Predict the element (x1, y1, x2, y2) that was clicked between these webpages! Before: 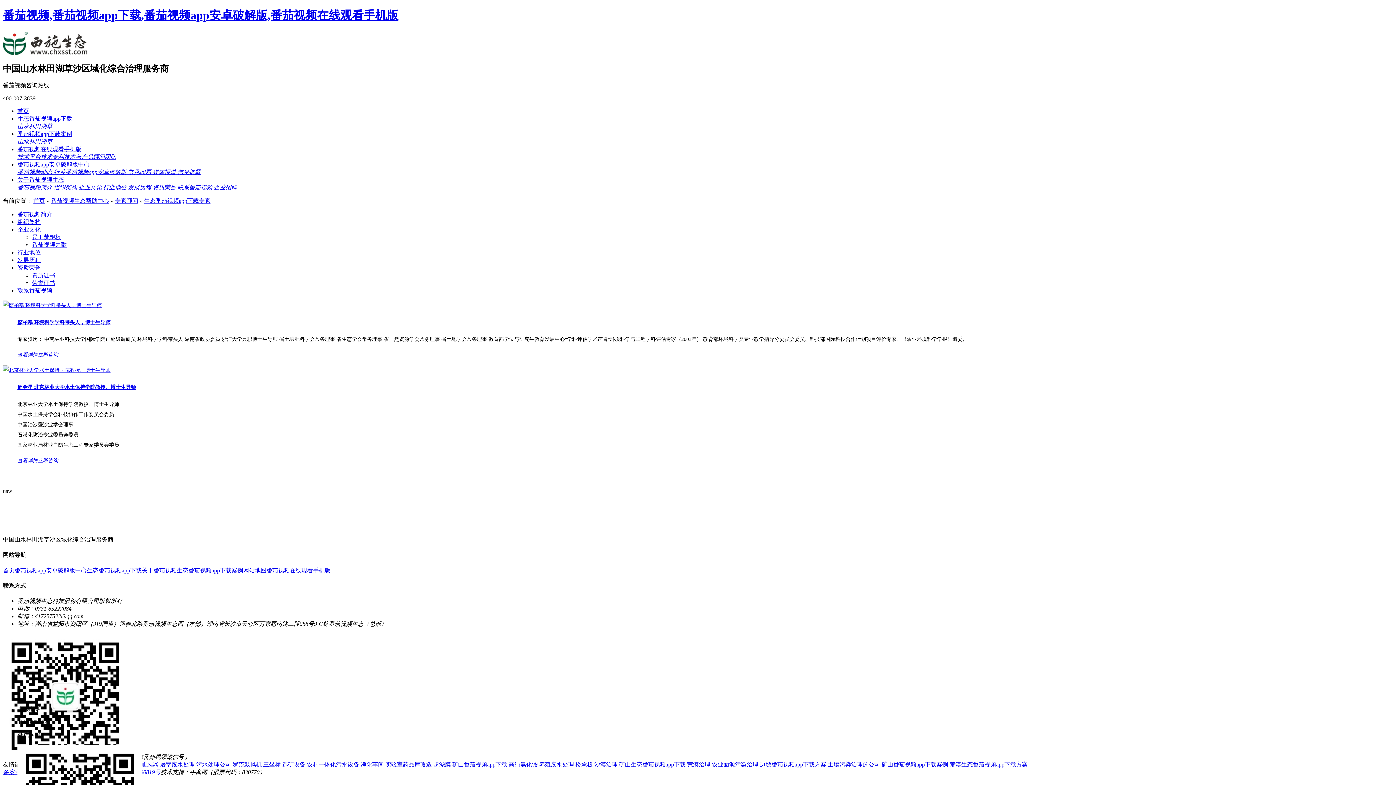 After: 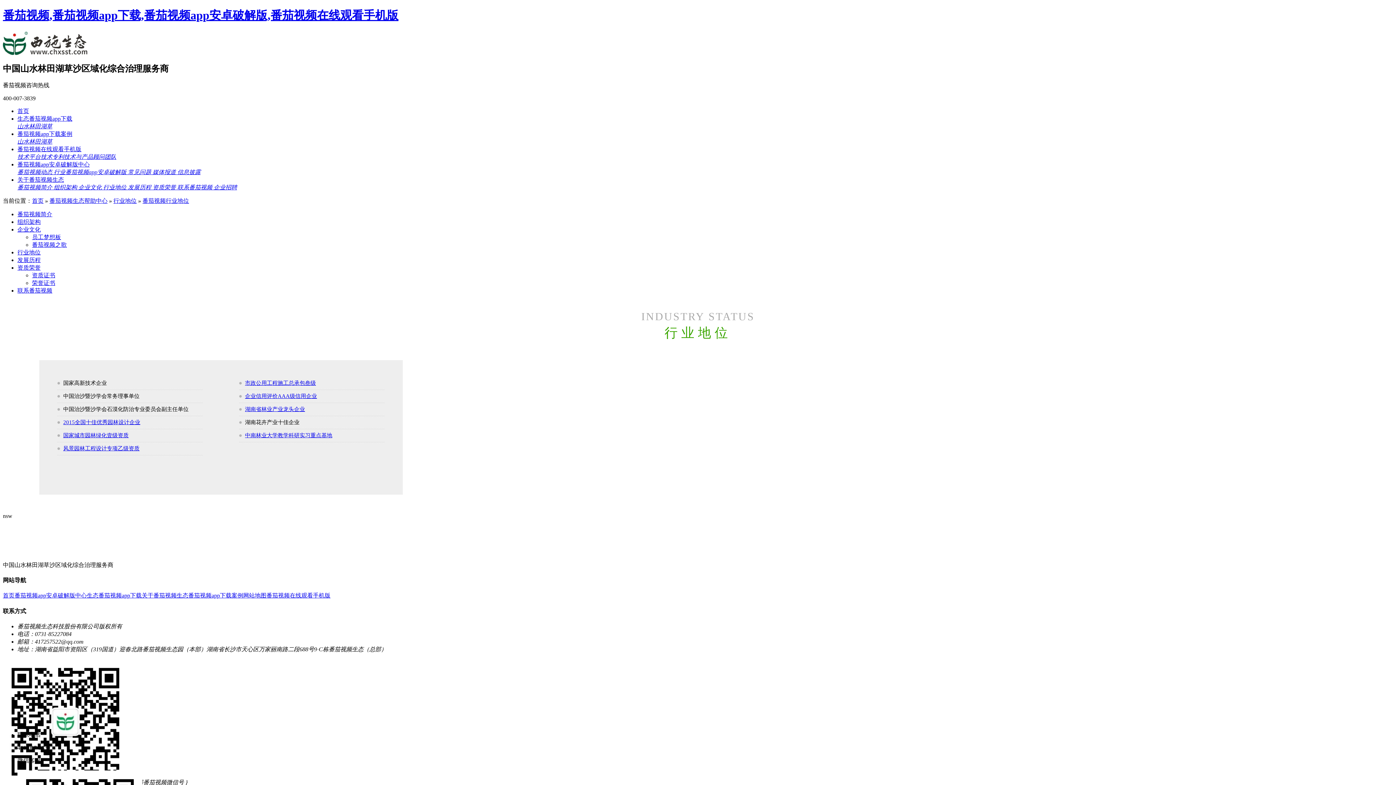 Action: label: 行业地位 bbox: (17, 249, 40, 255)